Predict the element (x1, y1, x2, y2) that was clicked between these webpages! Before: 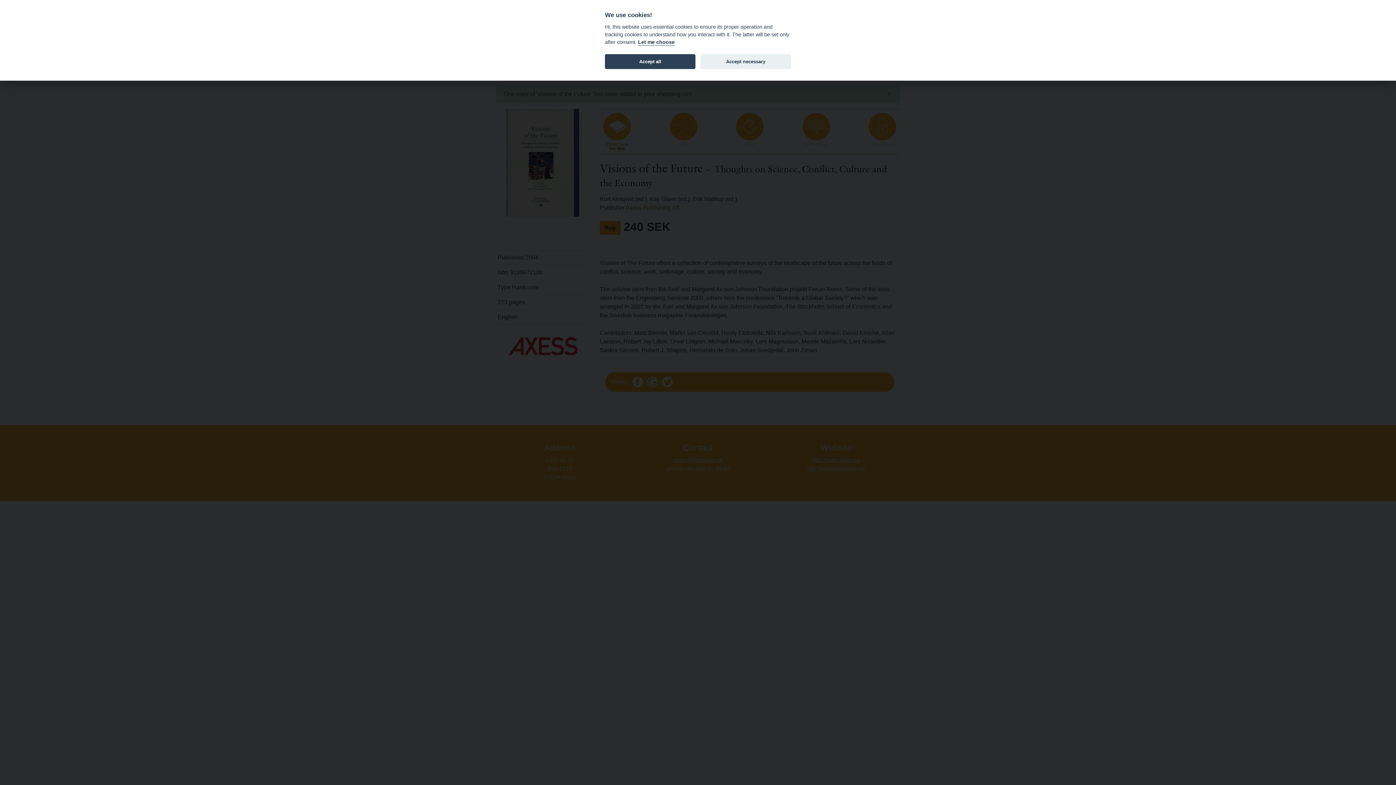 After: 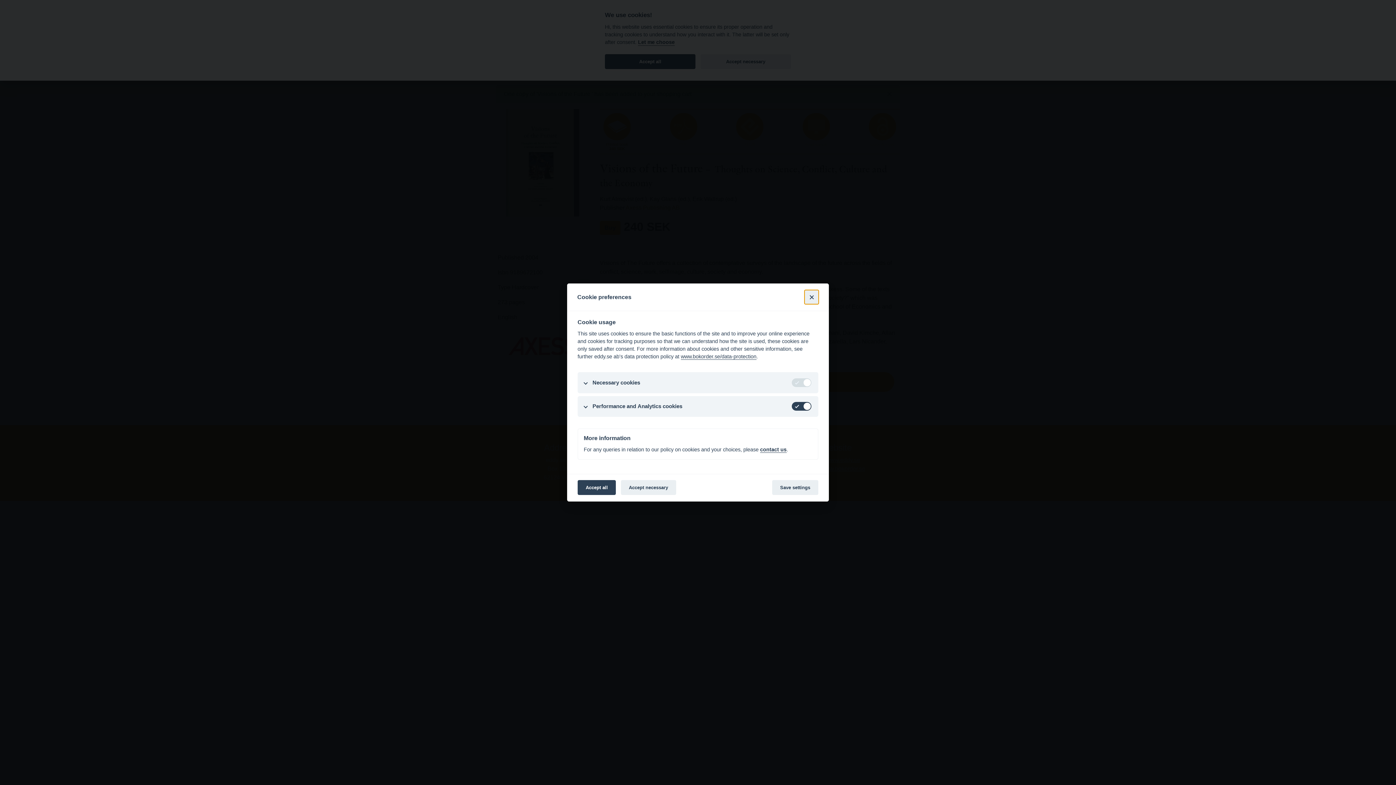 Action: label: Let me choose bbox: (638, 39, 674, 45)